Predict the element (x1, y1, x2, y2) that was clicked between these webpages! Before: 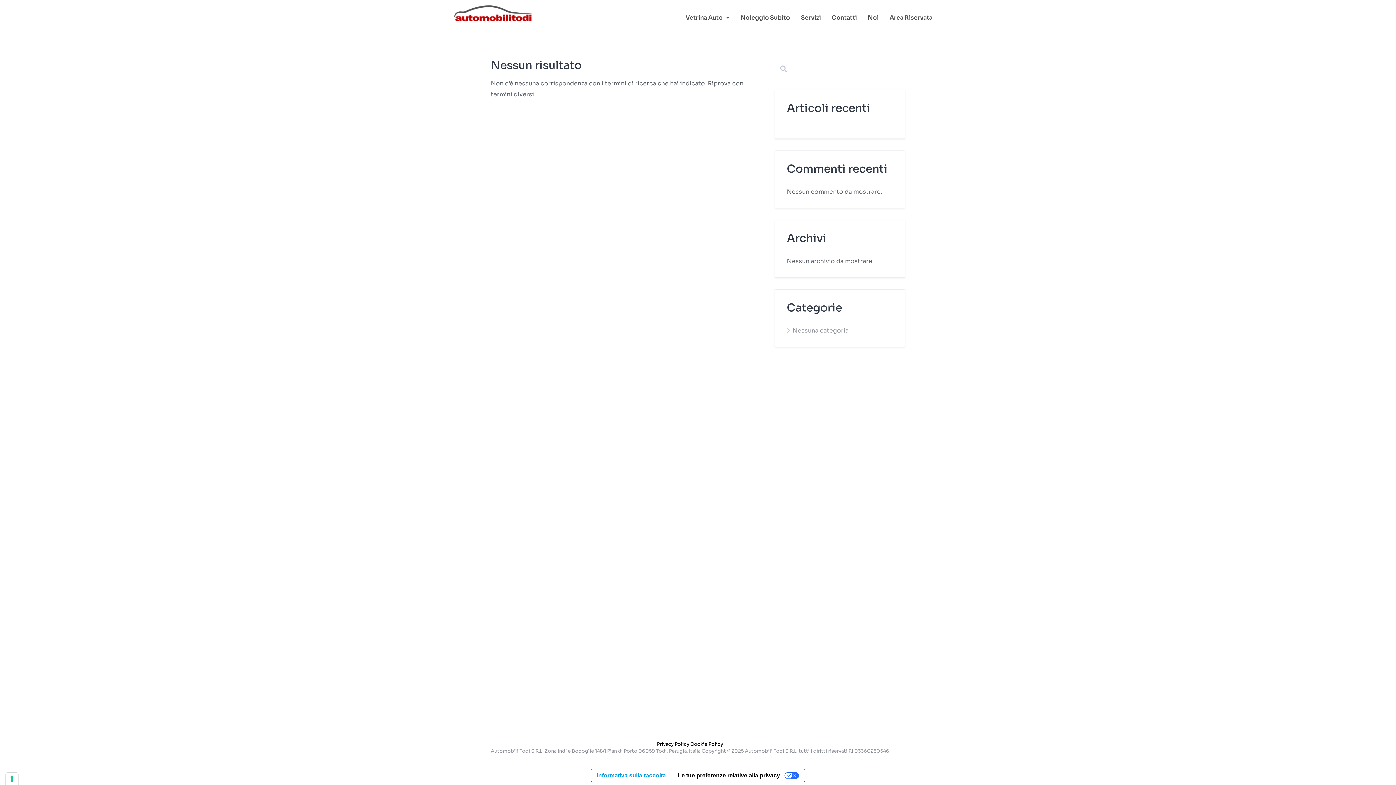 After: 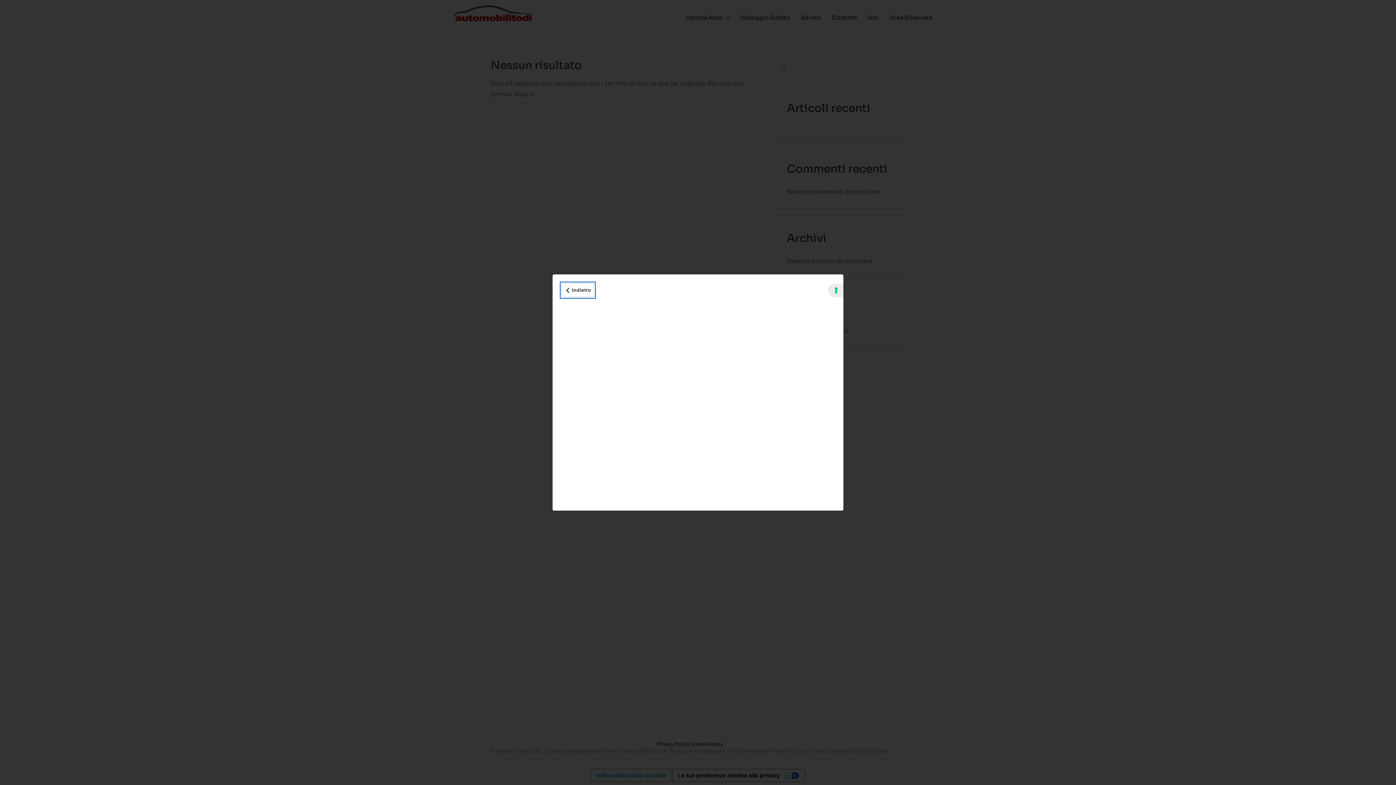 Action: bbox: (591, 769, 671, 782) label: Informativa sulla raccolta